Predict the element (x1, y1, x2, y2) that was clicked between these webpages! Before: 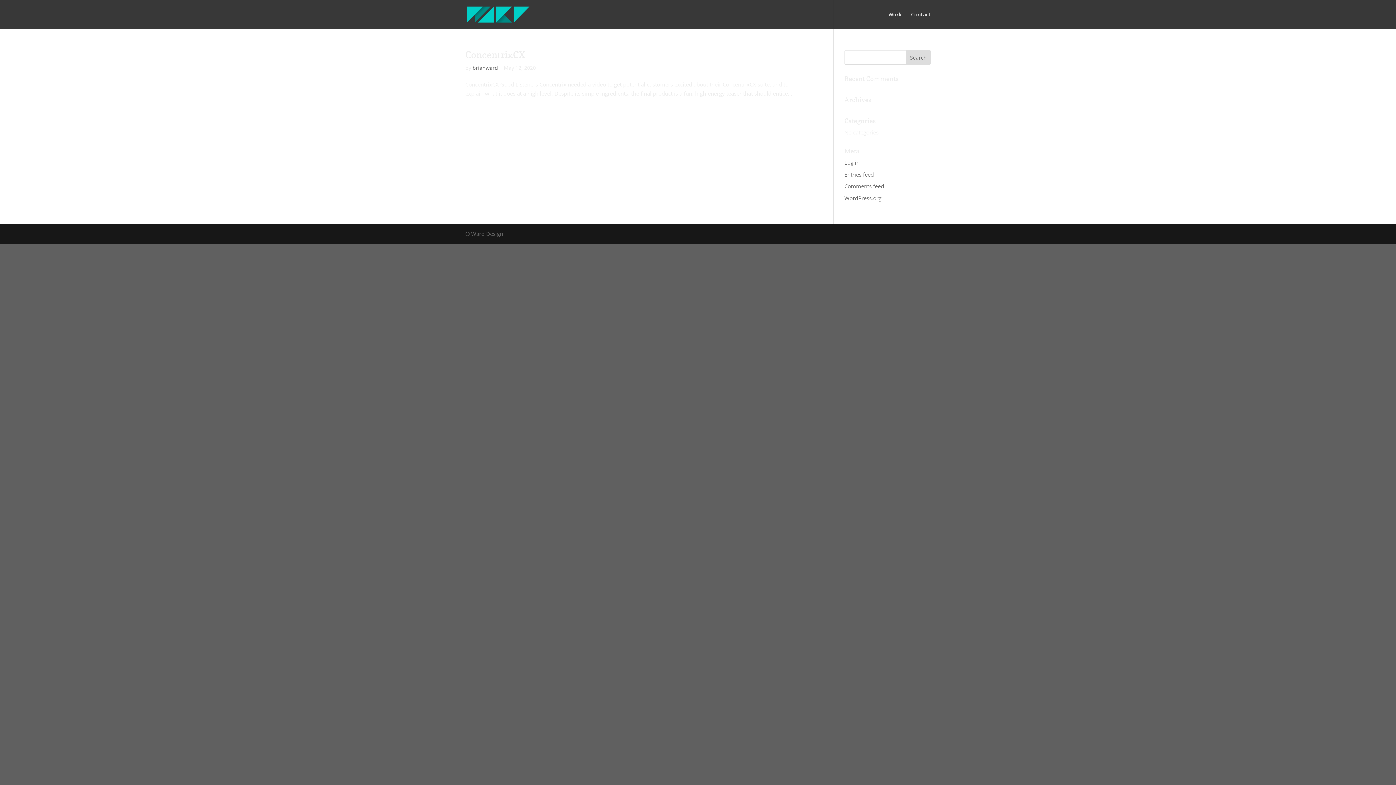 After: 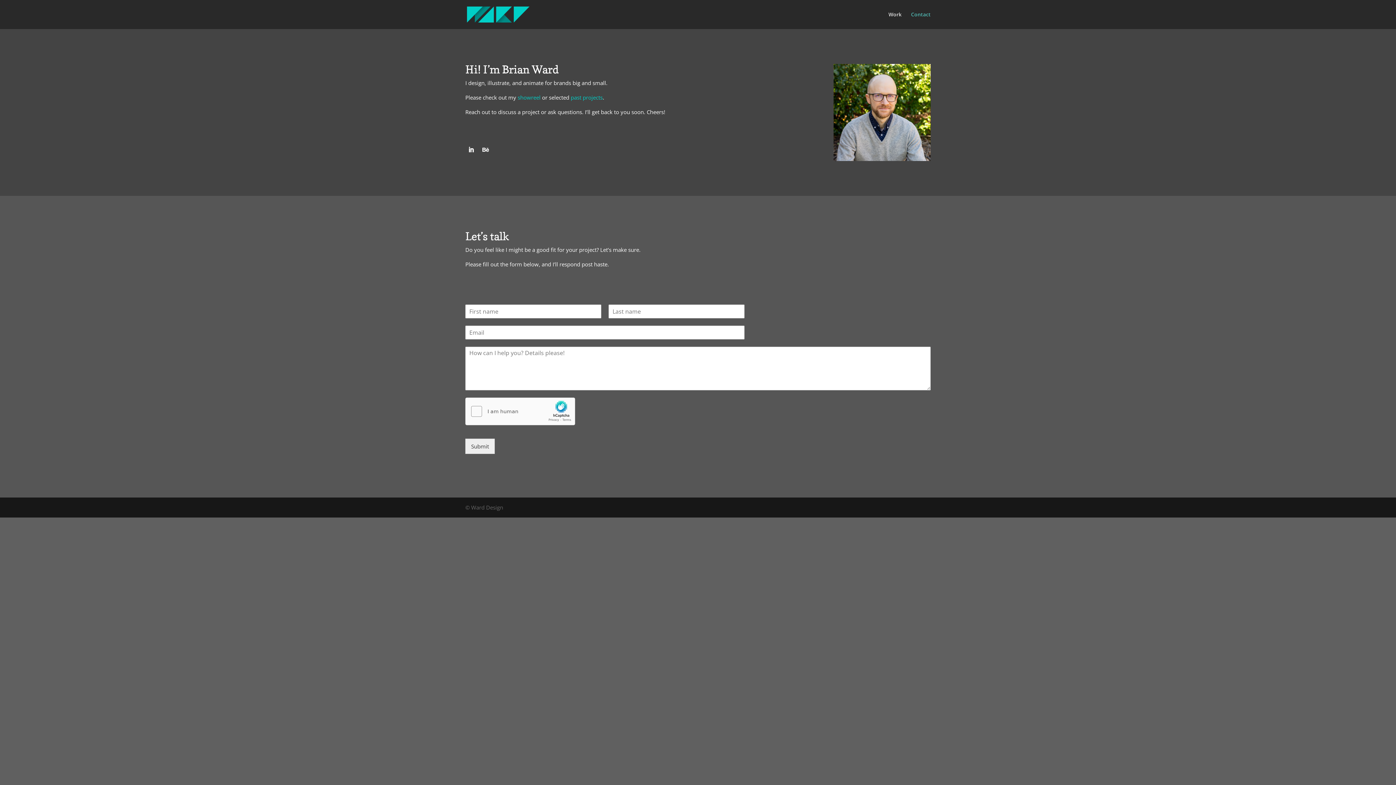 Action: label: Contact bbox: (911, 12, 930, 29)